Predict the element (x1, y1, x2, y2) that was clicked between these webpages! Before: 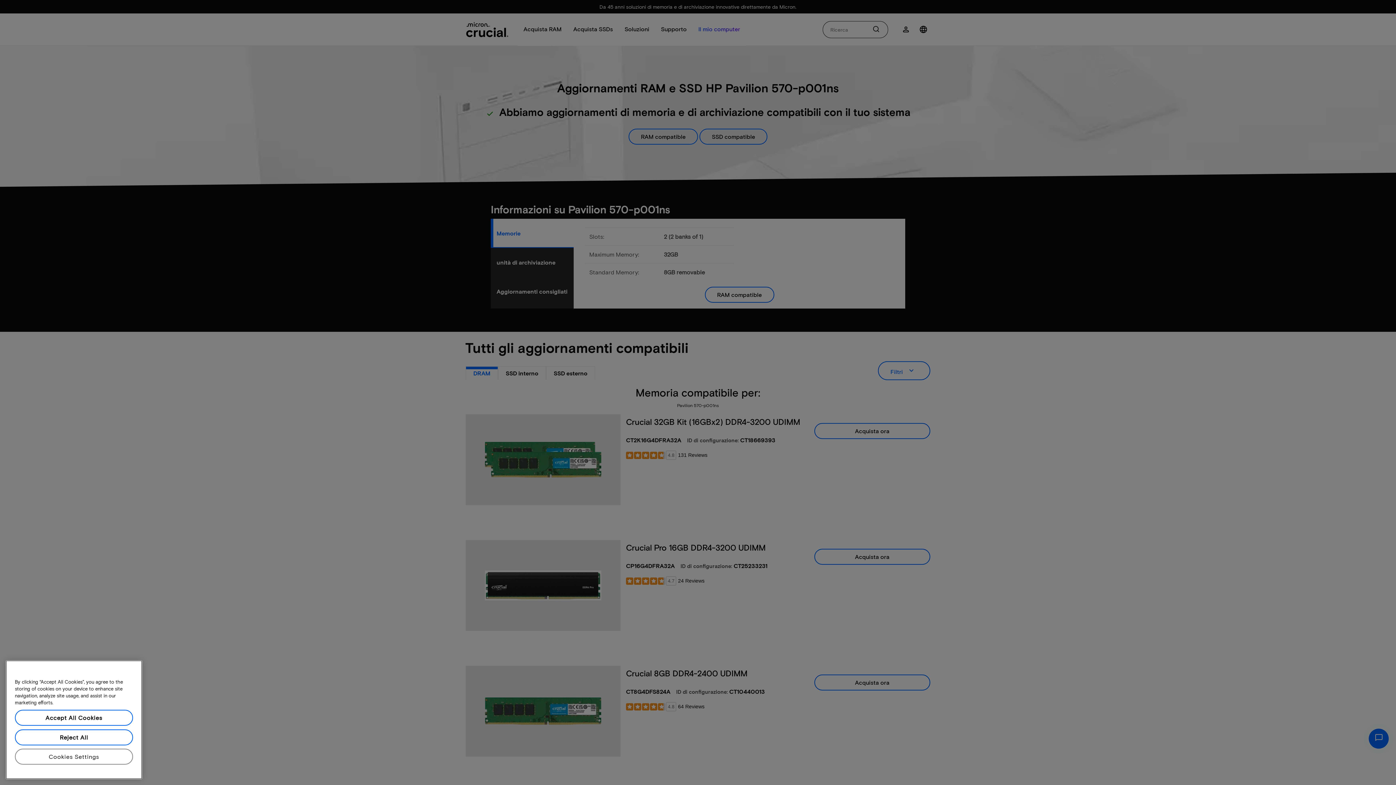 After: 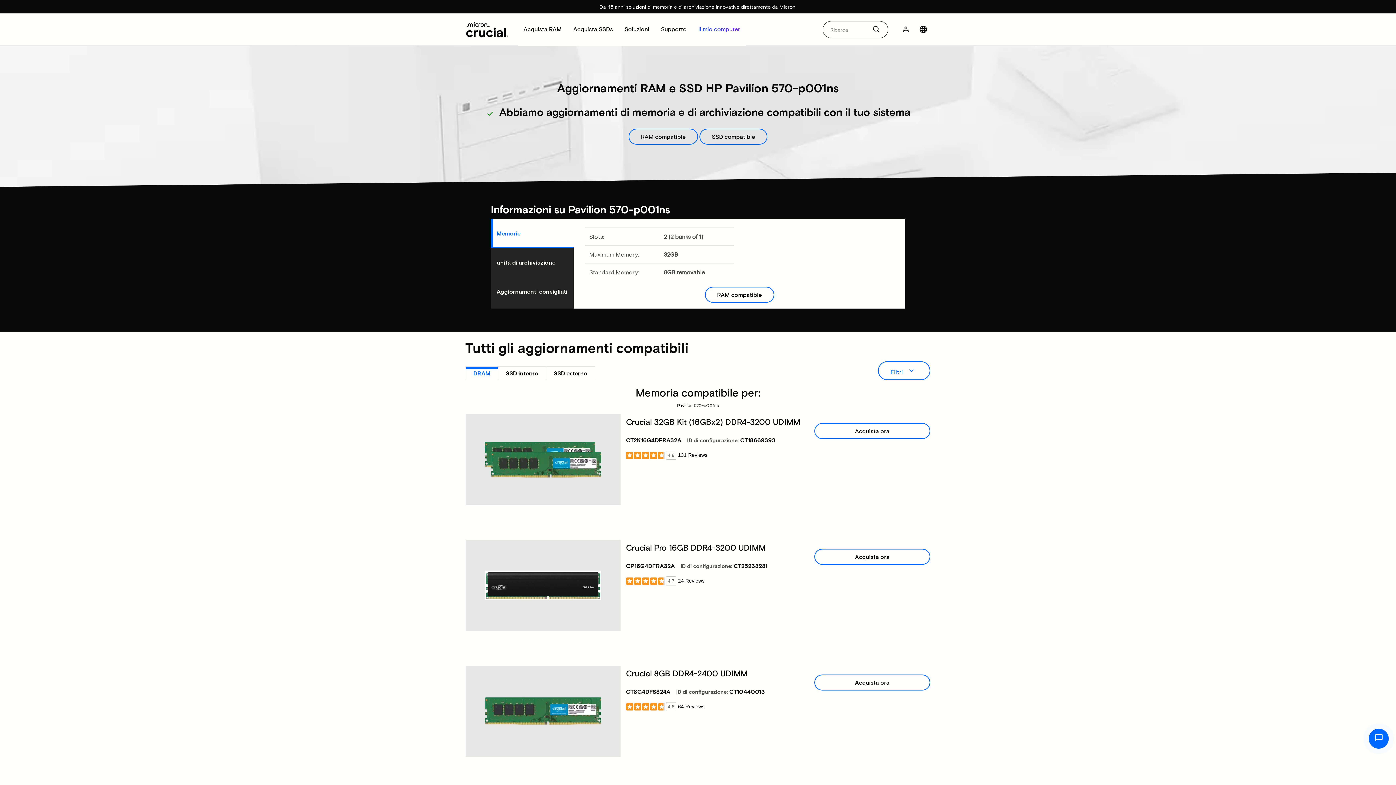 Action: label: Accept All Cookies bbox: (14, 717, 133, 733)